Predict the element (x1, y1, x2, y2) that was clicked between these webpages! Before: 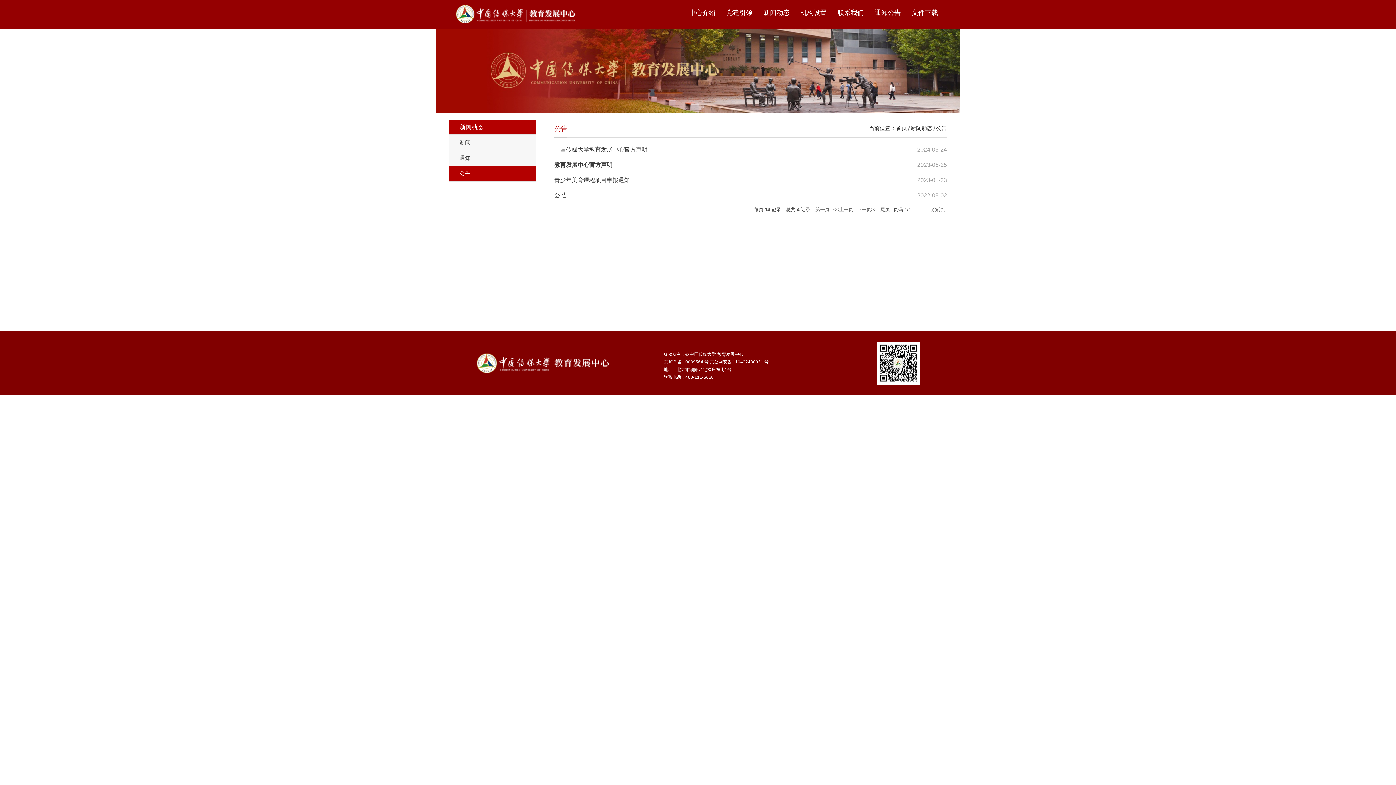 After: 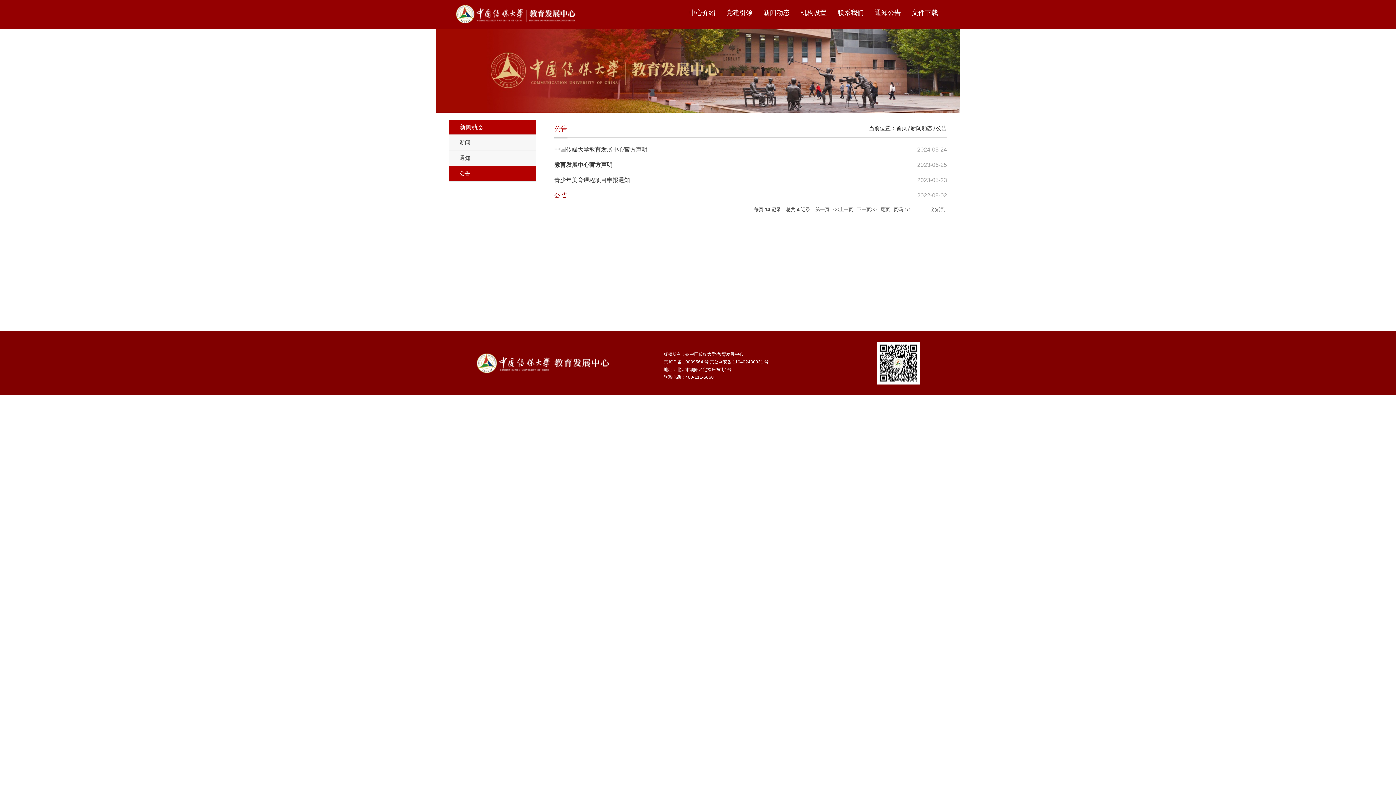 Action: label: 公 告 bbox: (554, 192, 567, 198)